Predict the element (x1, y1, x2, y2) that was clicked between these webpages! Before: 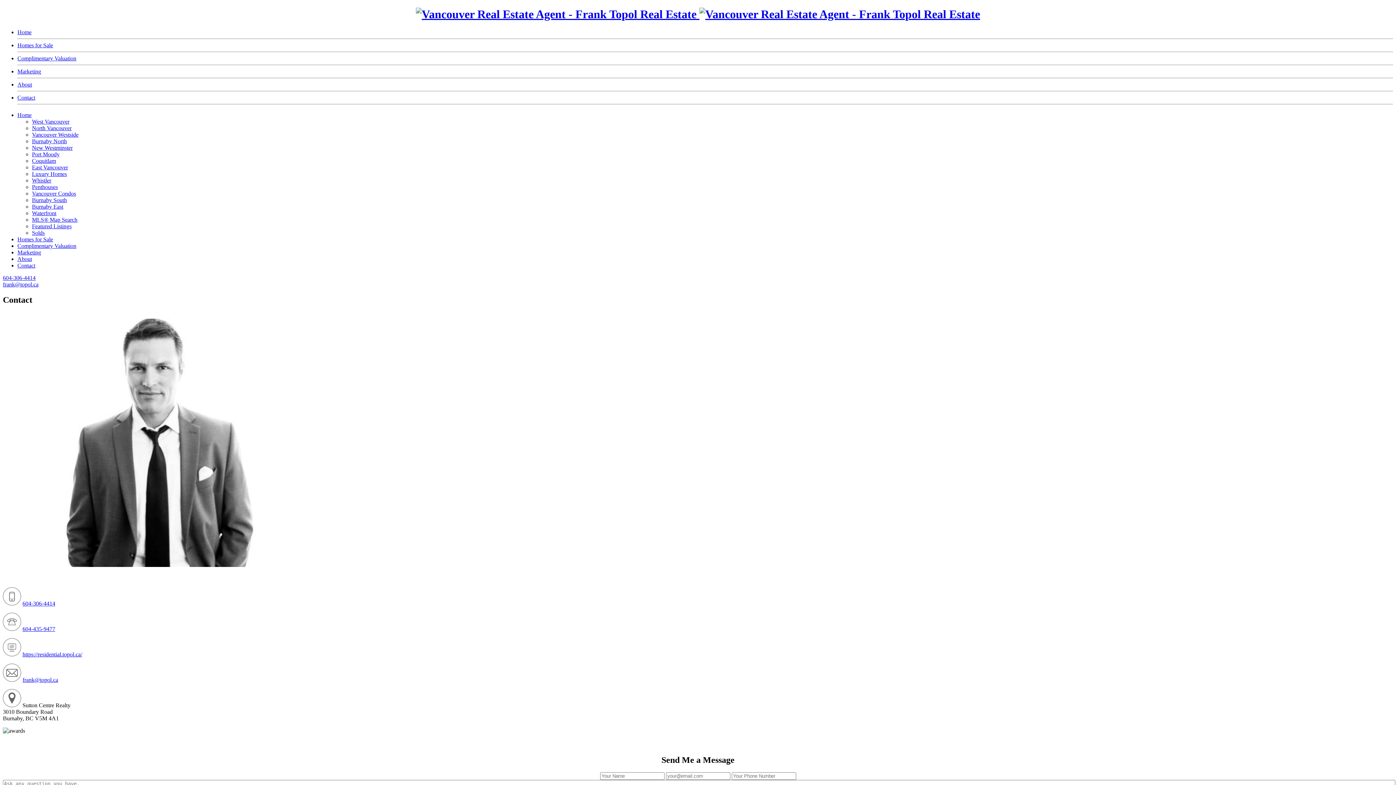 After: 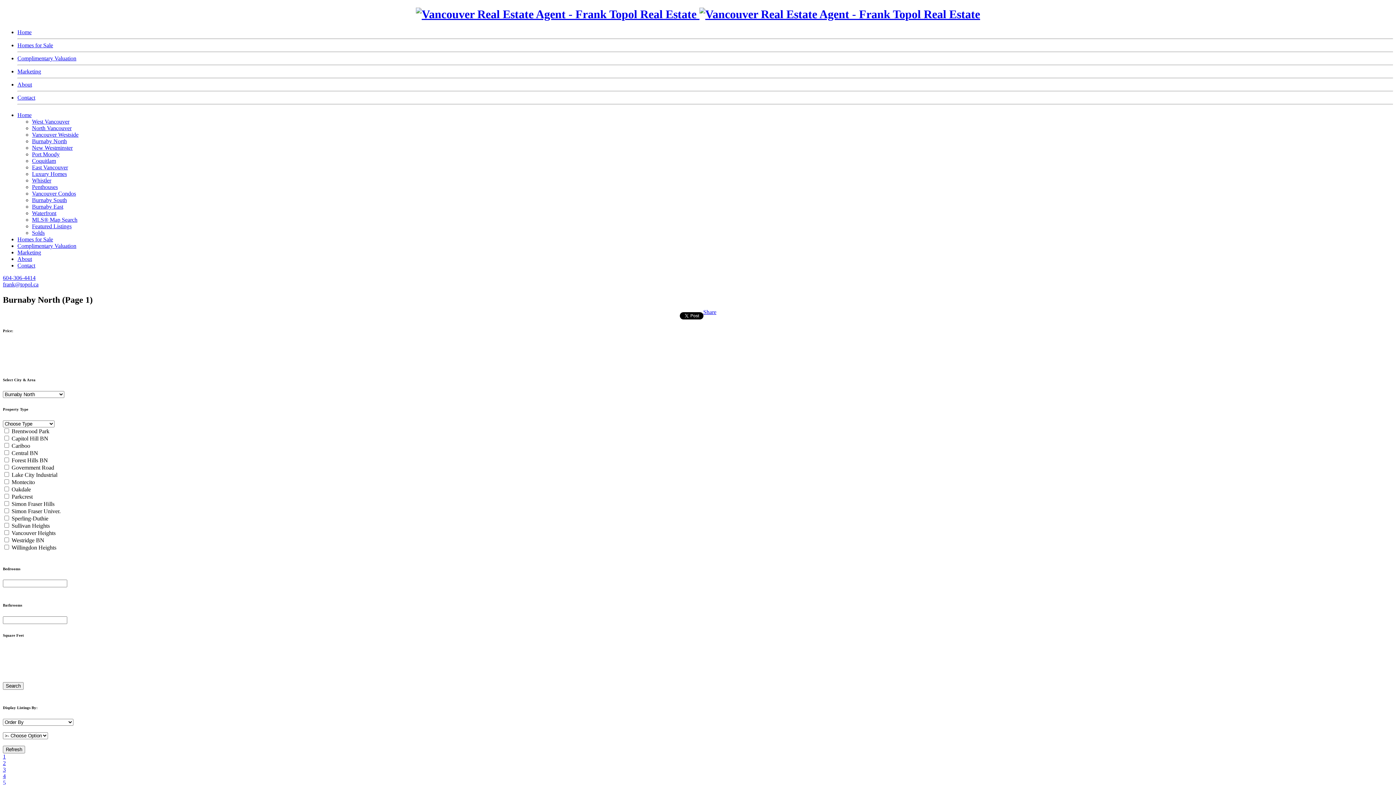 Action: bbox: (32, 138, 66, 144) label: Burnaby North